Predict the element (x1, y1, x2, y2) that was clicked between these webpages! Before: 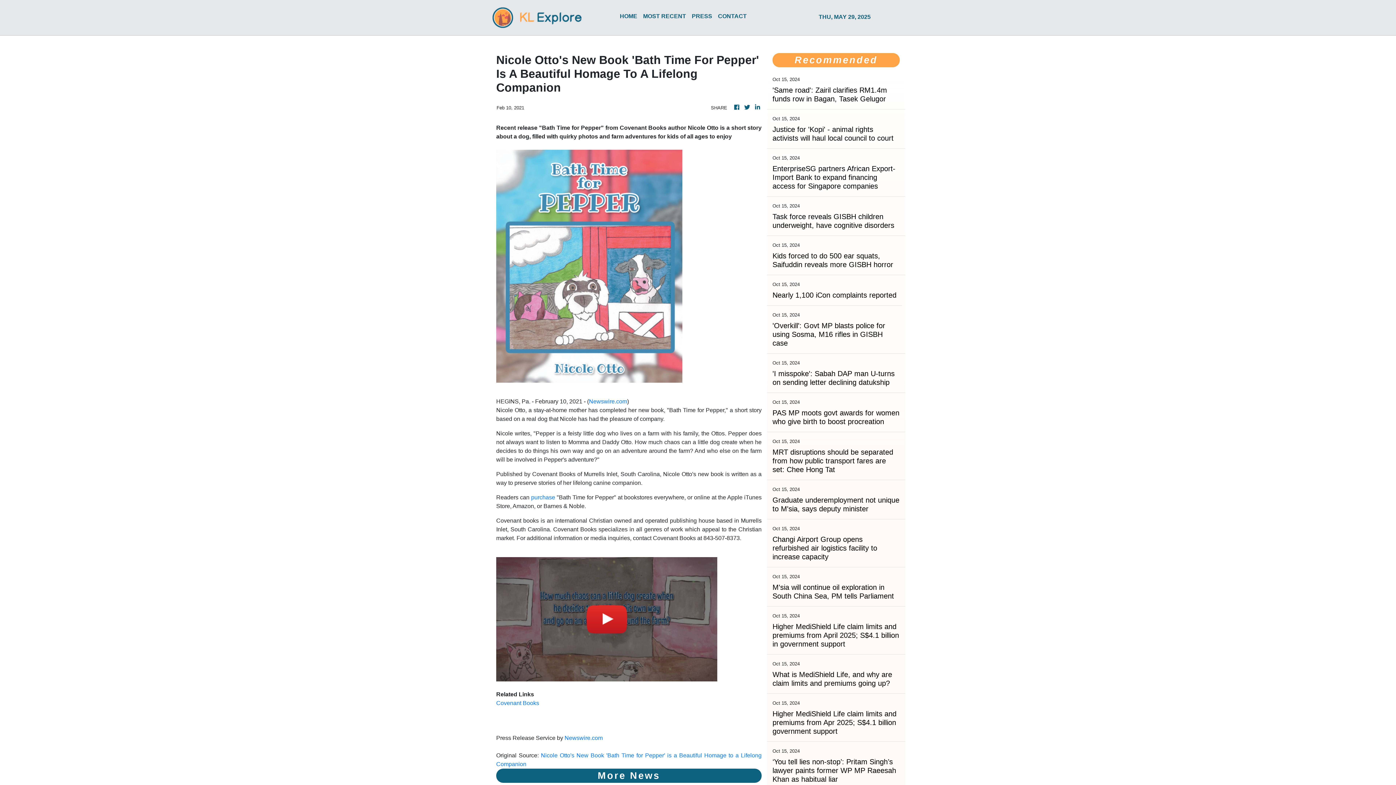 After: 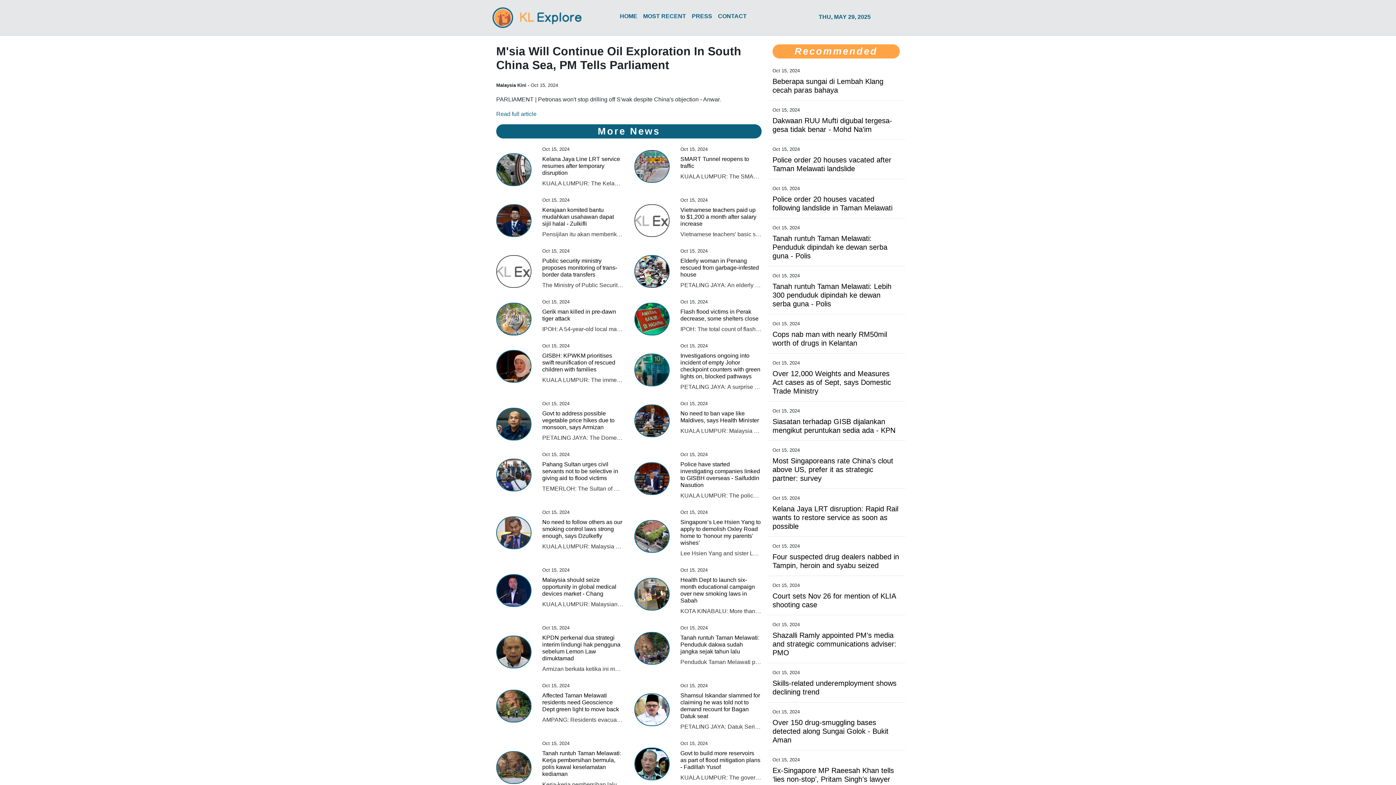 Action: label: M'sia will continue oil exploration in South China Sea, PM tells Parliament bbox: (772, 583, 900, 600)